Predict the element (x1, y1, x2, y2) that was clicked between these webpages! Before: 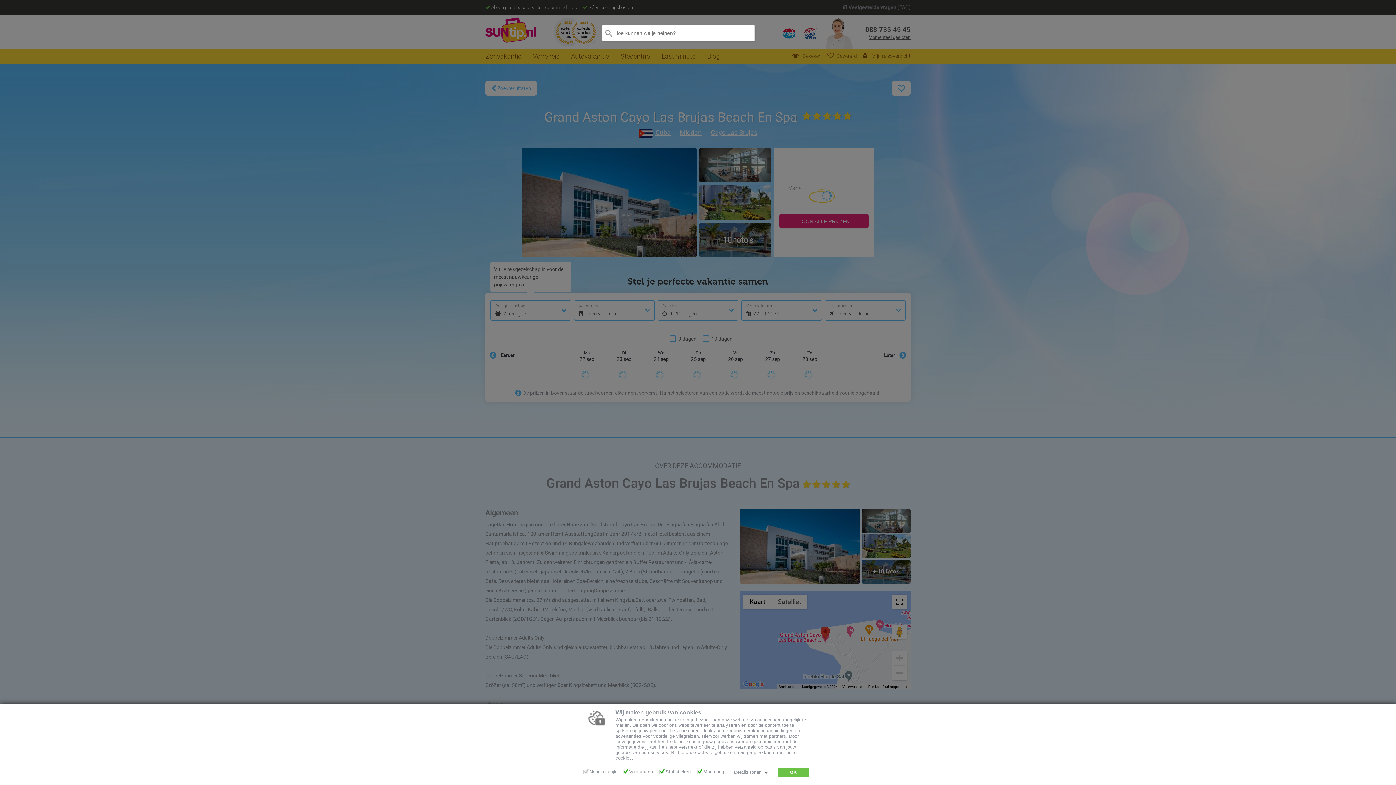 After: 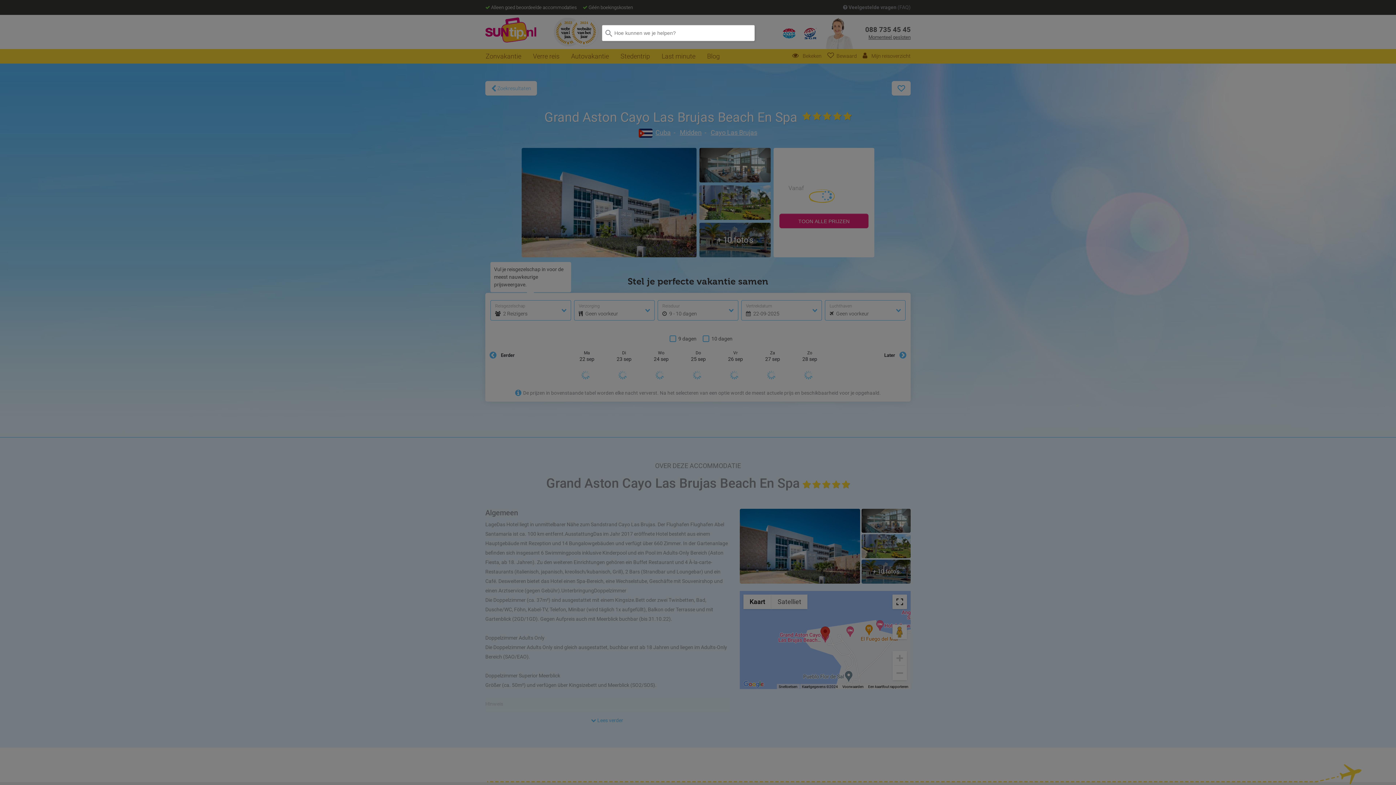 Action: label: OK bbox: (777, 768, 809, 777)